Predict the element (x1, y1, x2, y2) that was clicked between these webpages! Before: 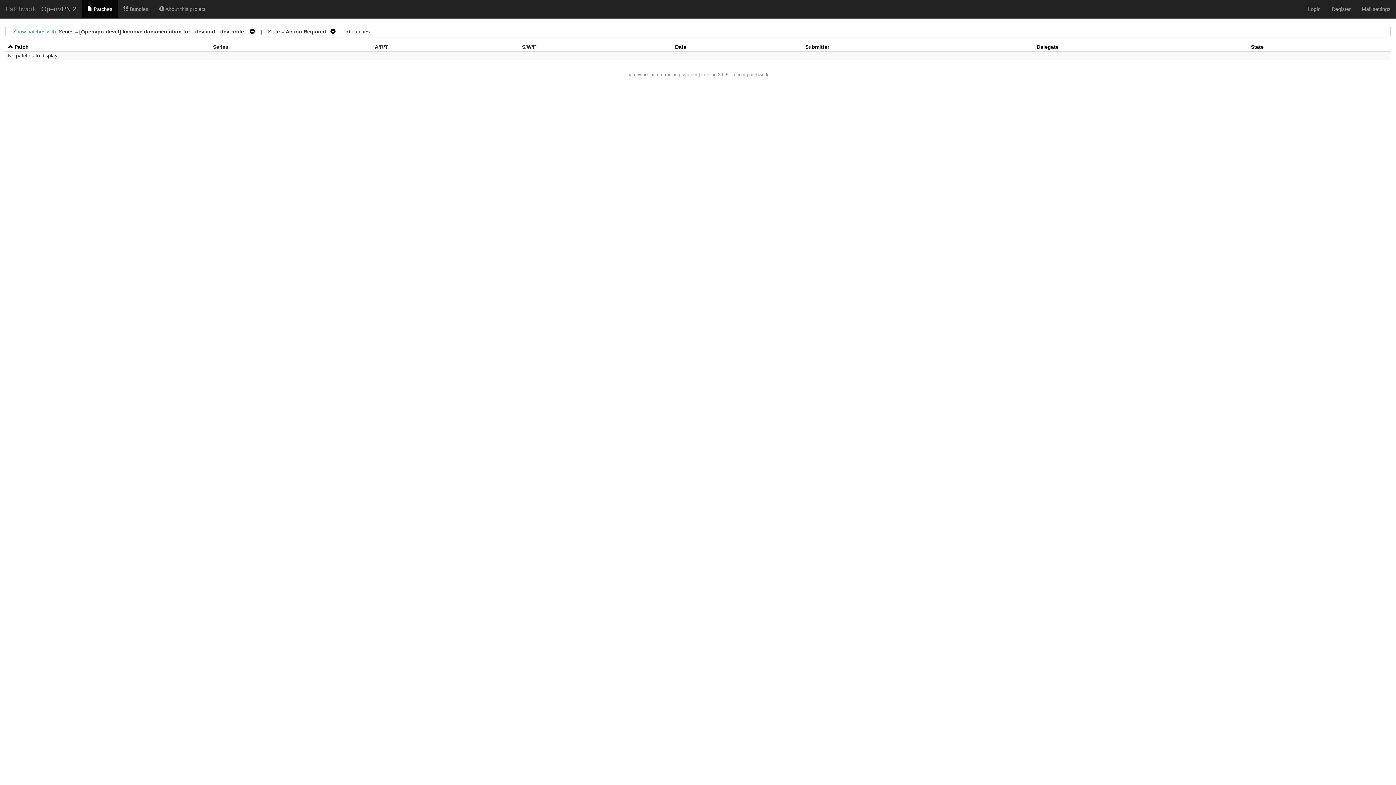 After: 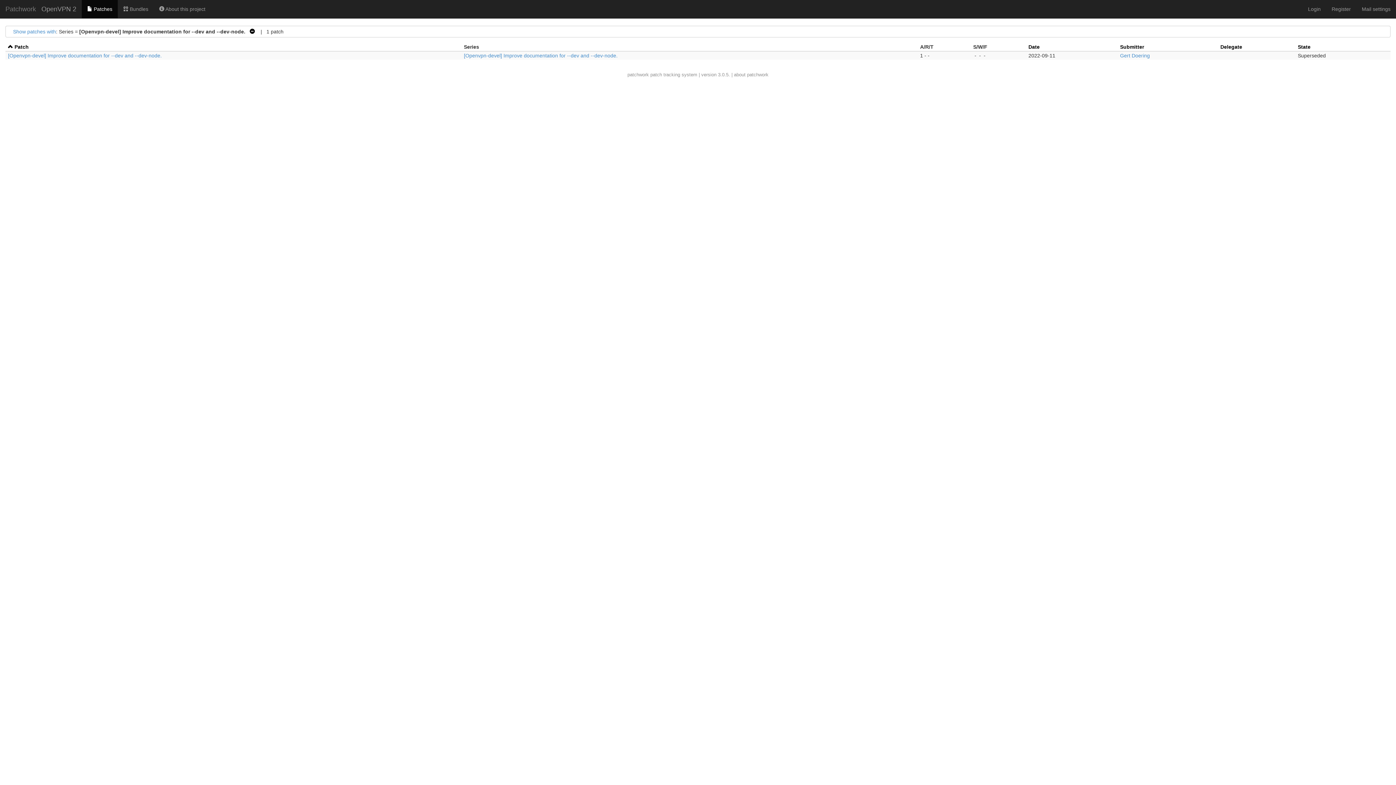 Action: bbox: (327, 28, 335, 34) label:   